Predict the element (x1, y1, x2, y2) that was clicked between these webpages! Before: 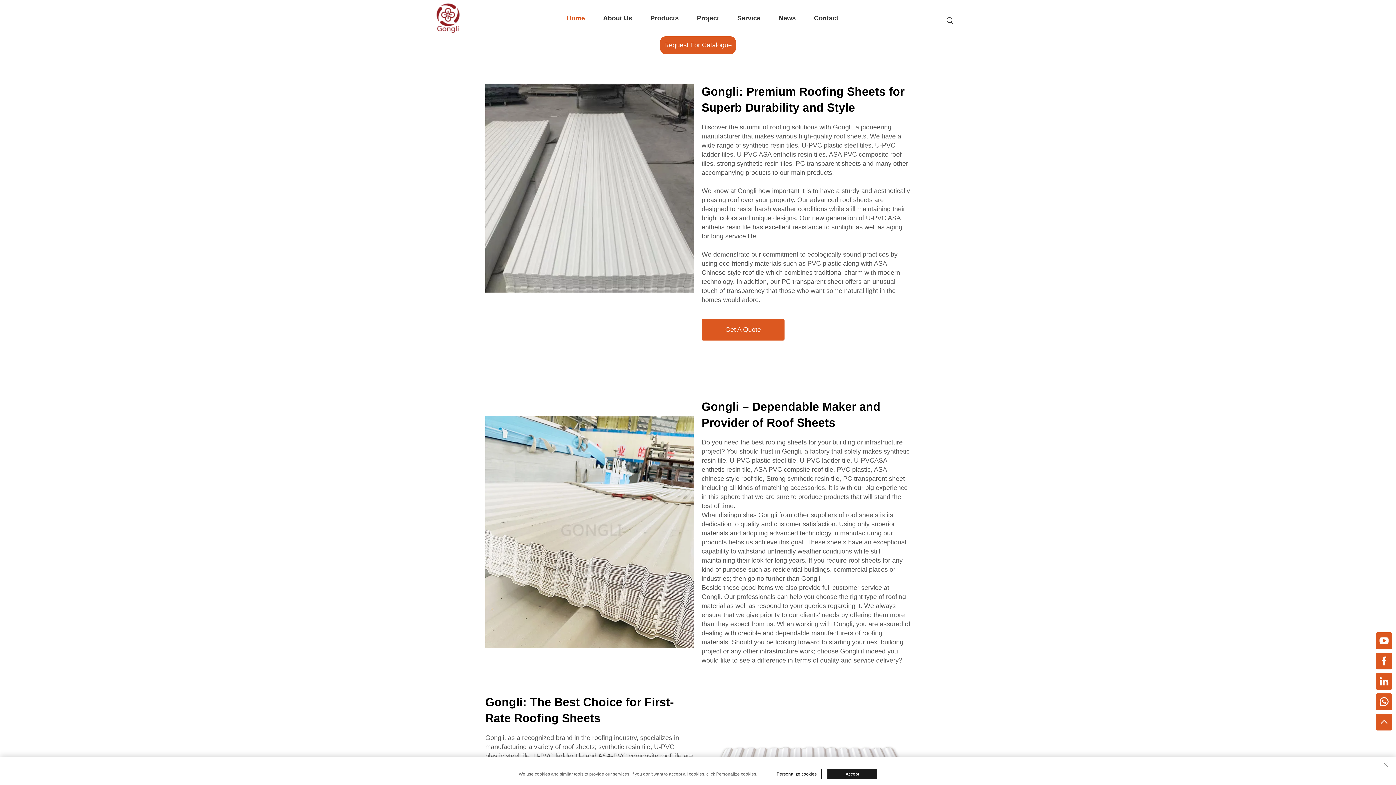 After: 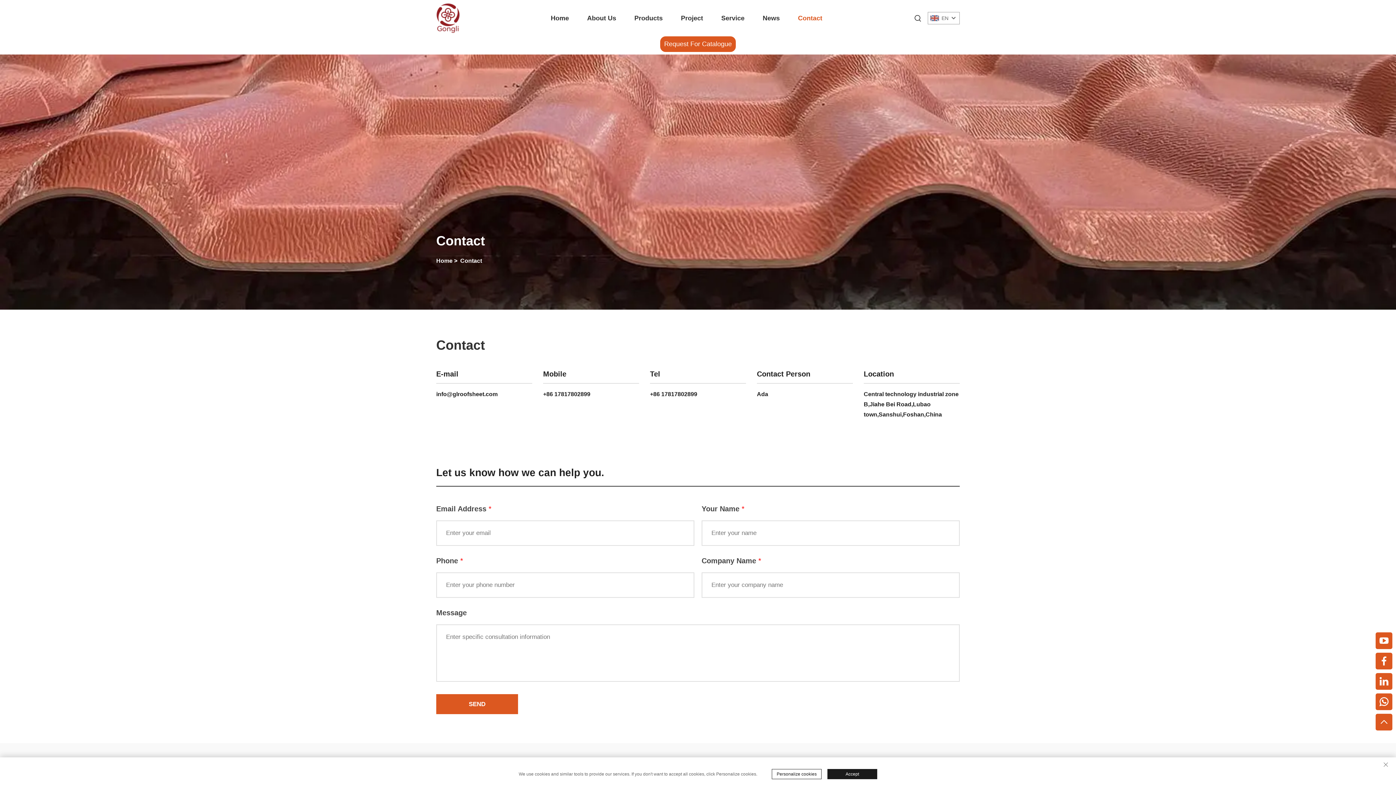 Action: label: Request For Catalogue bbox: (660, 36, 736, 54)